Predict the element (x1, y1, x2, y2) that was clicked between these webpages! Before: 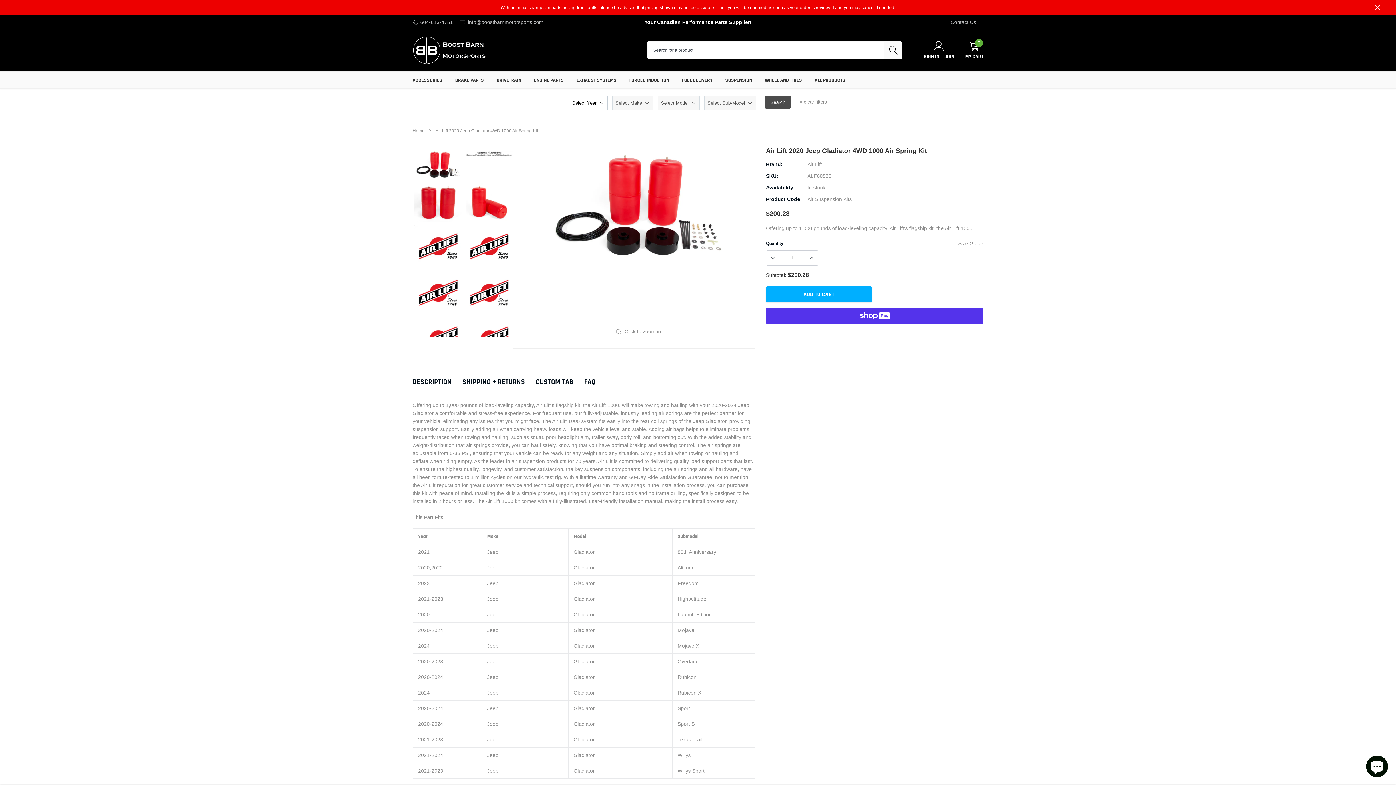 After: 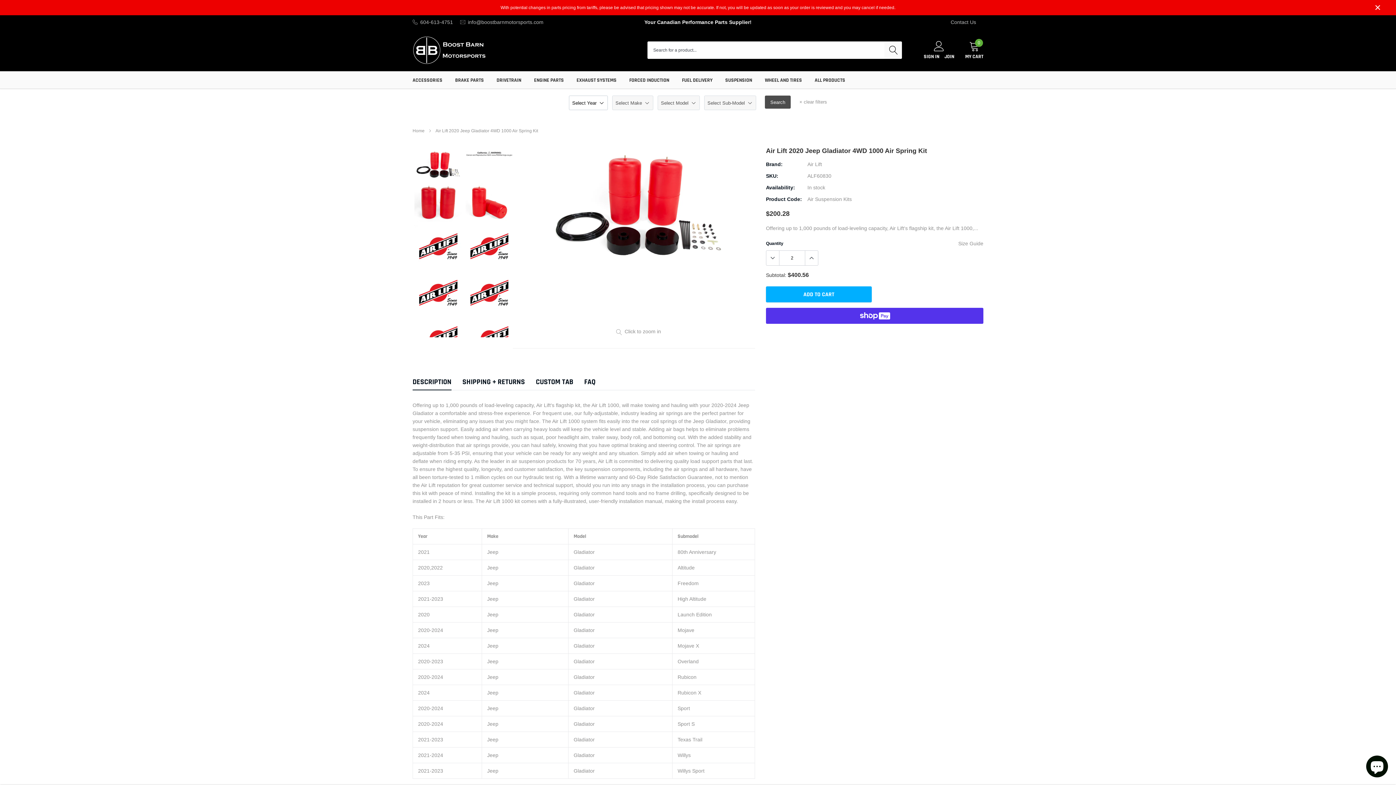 Action: bbox: (805, 251, 818, 265)